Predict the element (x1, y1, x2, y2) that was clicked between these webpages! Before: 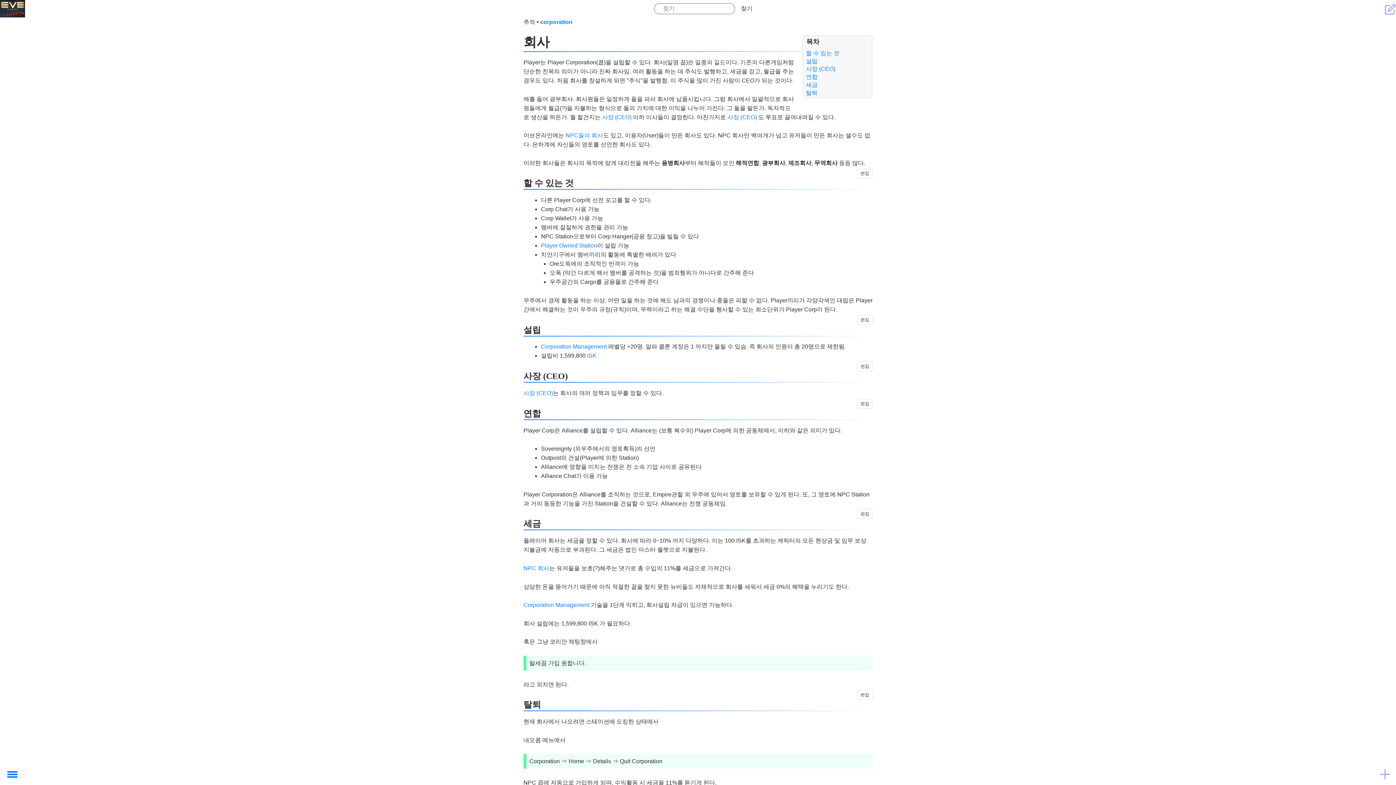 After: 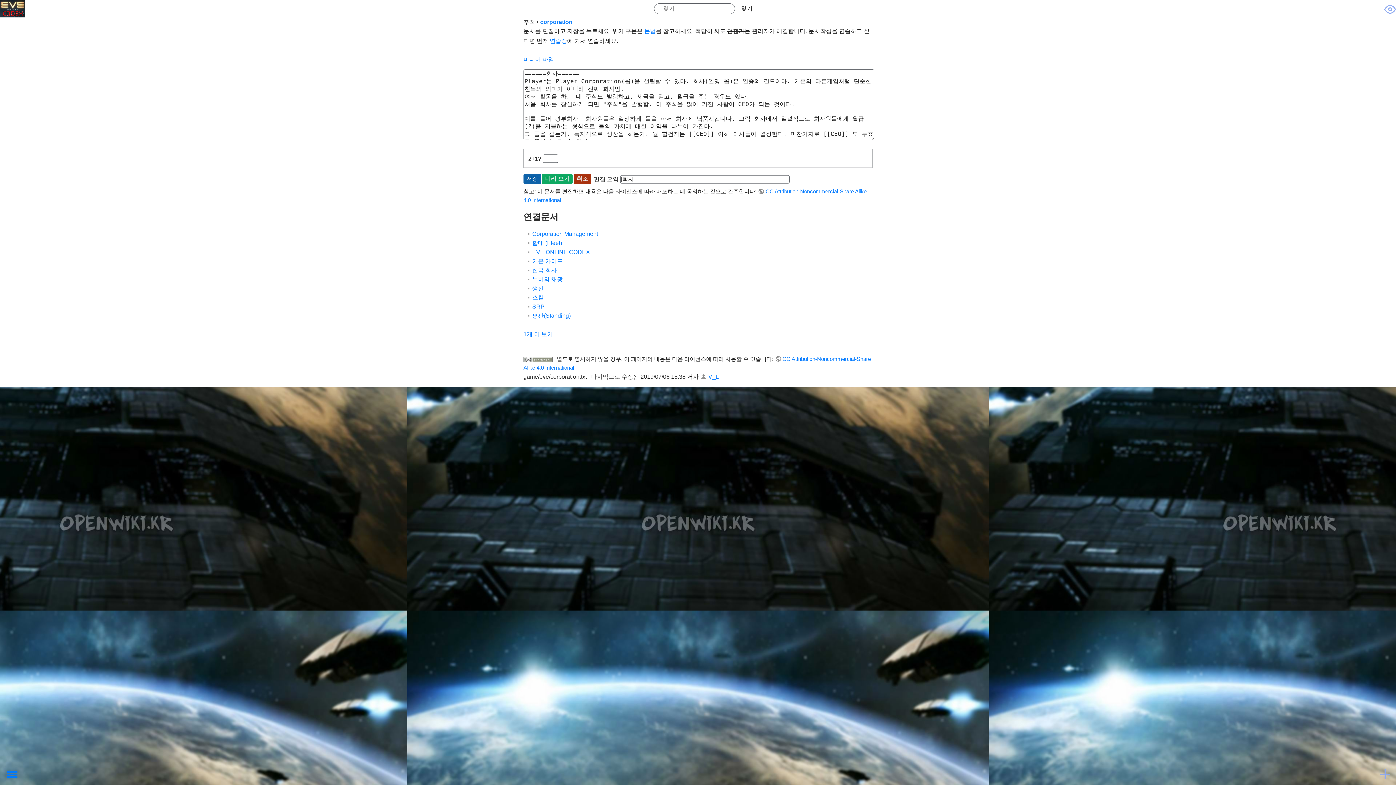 Action: bbox: (857, 168, 872, 178) label: 편집